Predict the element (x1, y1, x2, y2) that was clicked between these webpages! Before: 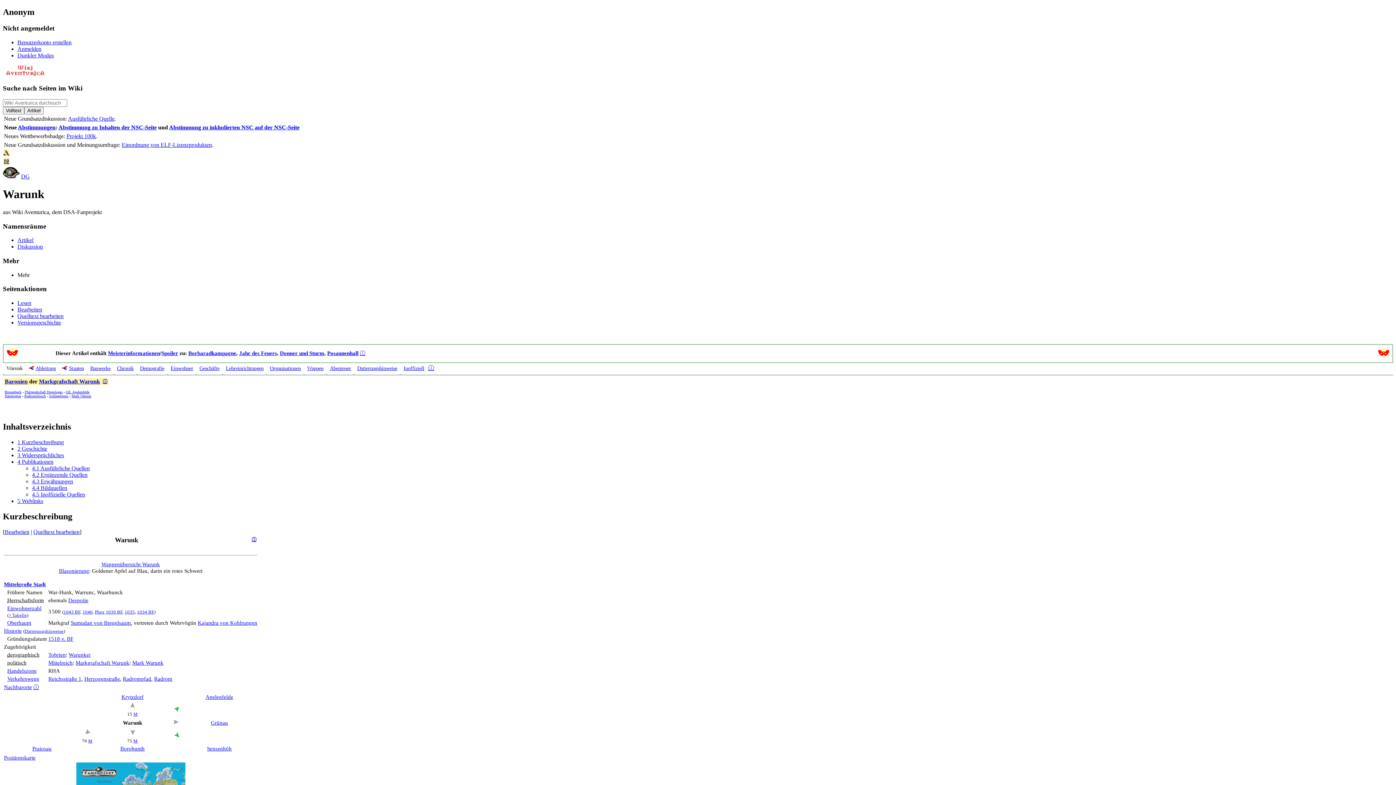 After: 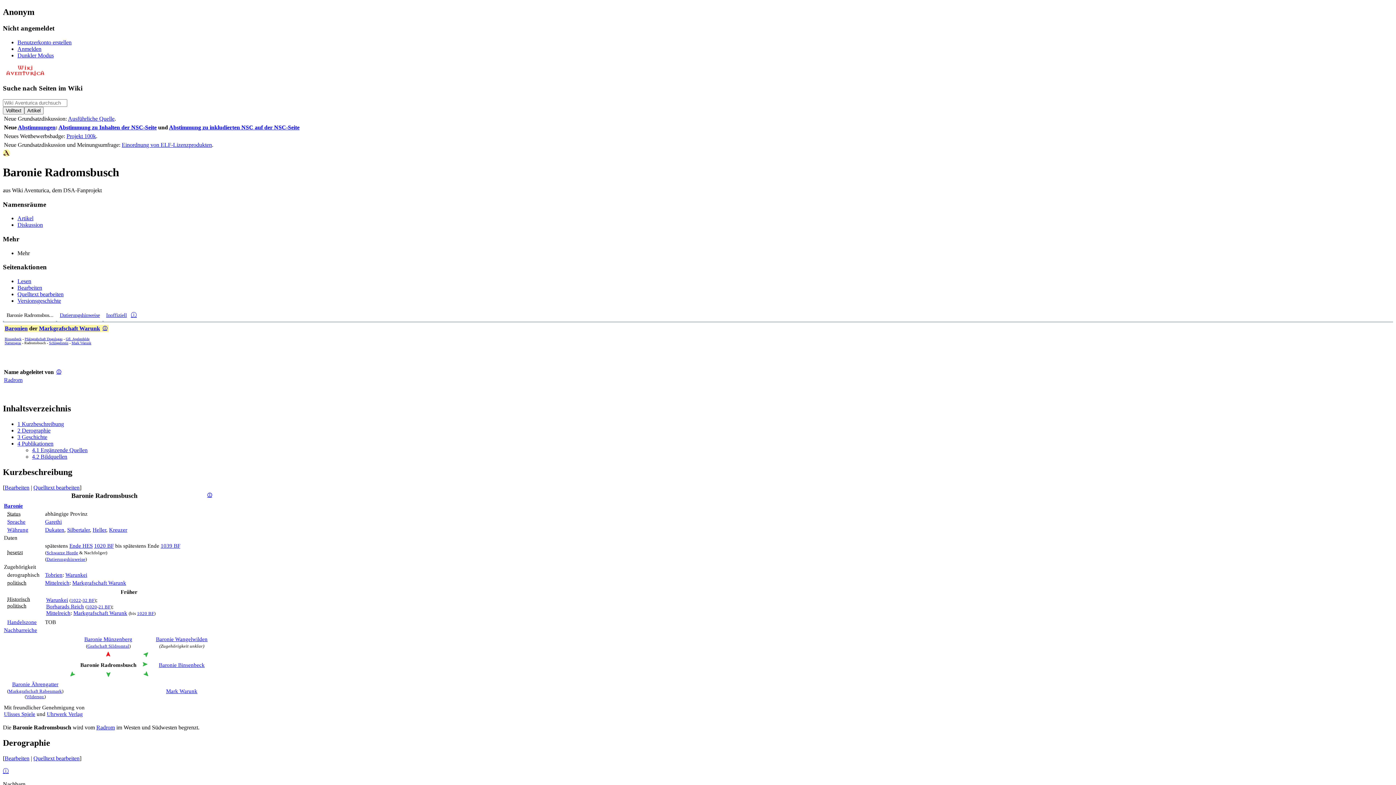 Action: label: Radromsbusch bbox: (24, 394, 45, 398)